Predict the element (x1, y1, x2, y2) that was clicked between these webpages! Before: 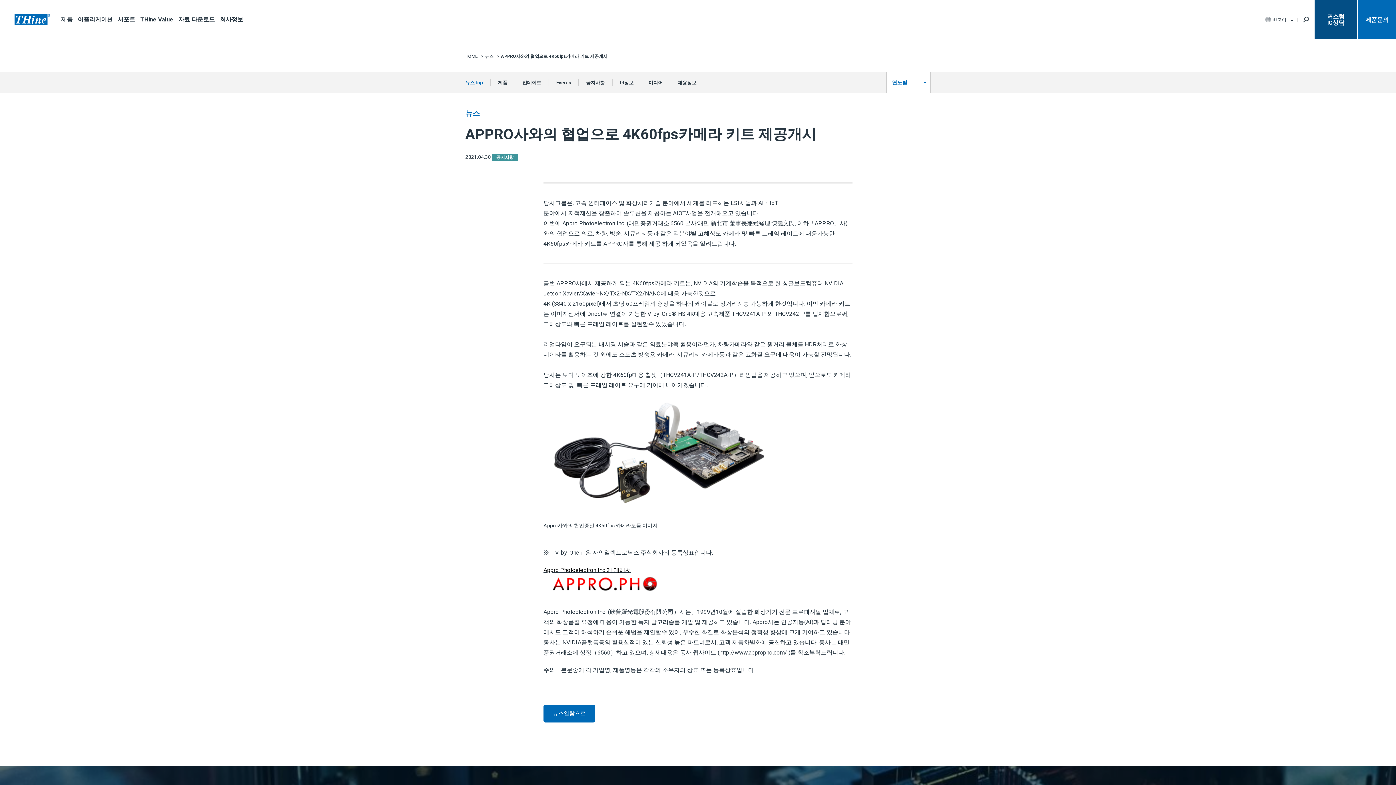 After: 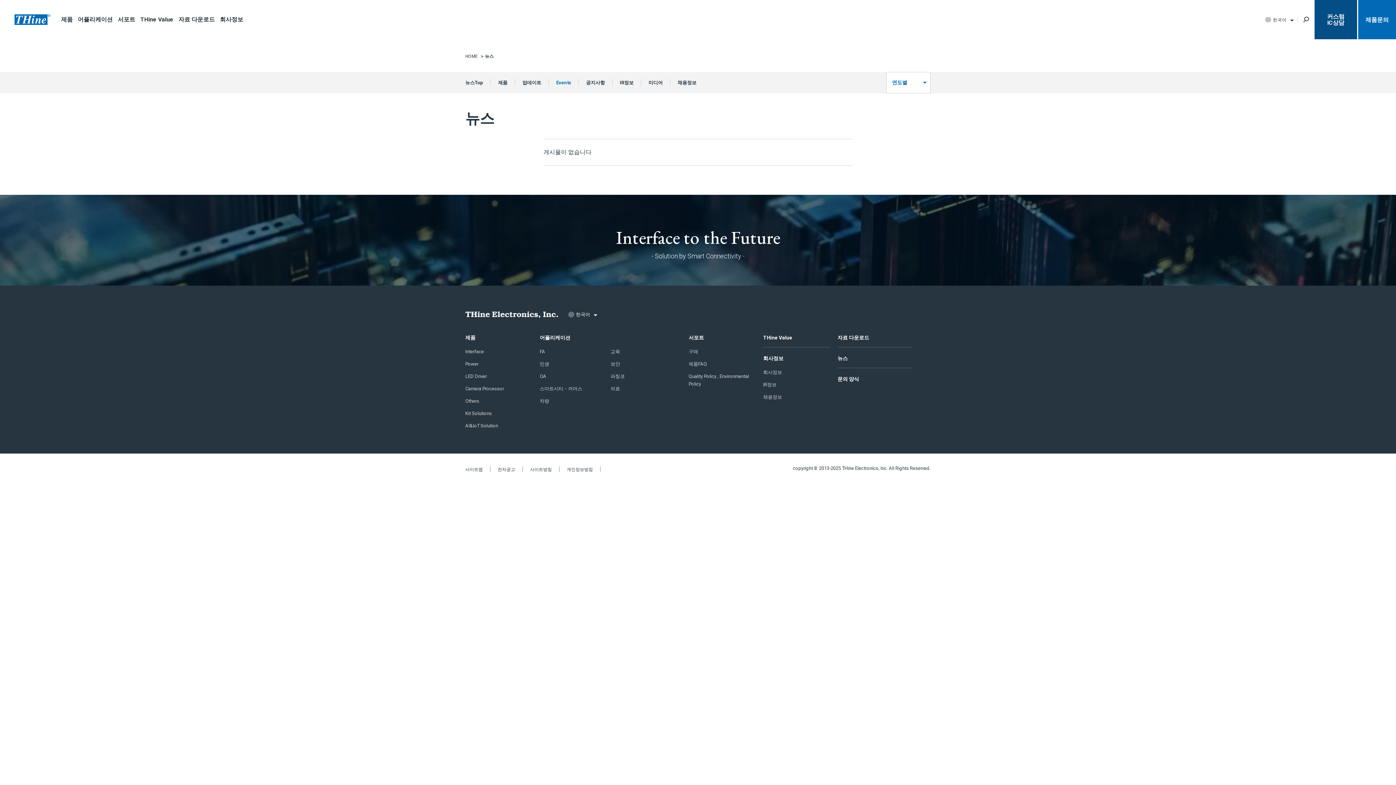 Action: label: Events bbox: (556, 80, 571, 85)